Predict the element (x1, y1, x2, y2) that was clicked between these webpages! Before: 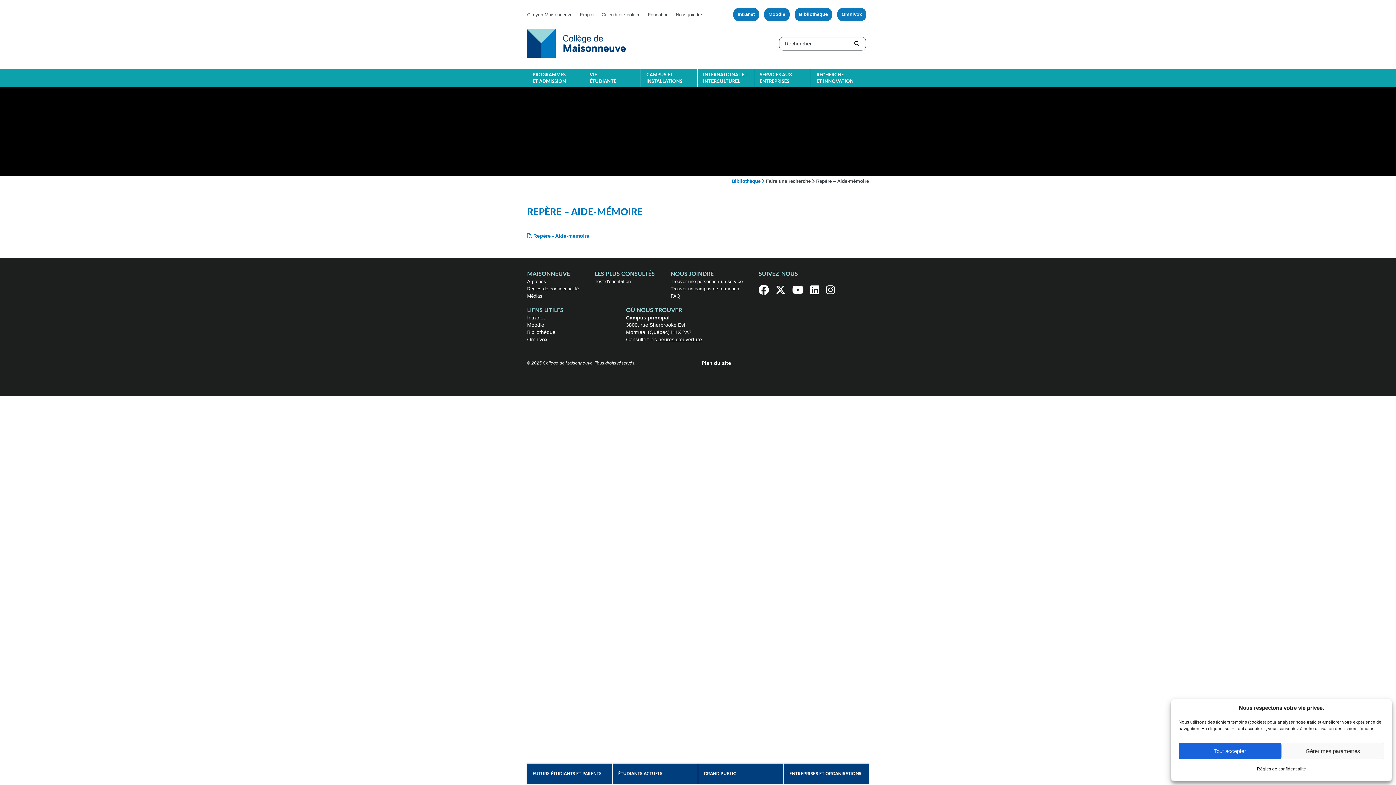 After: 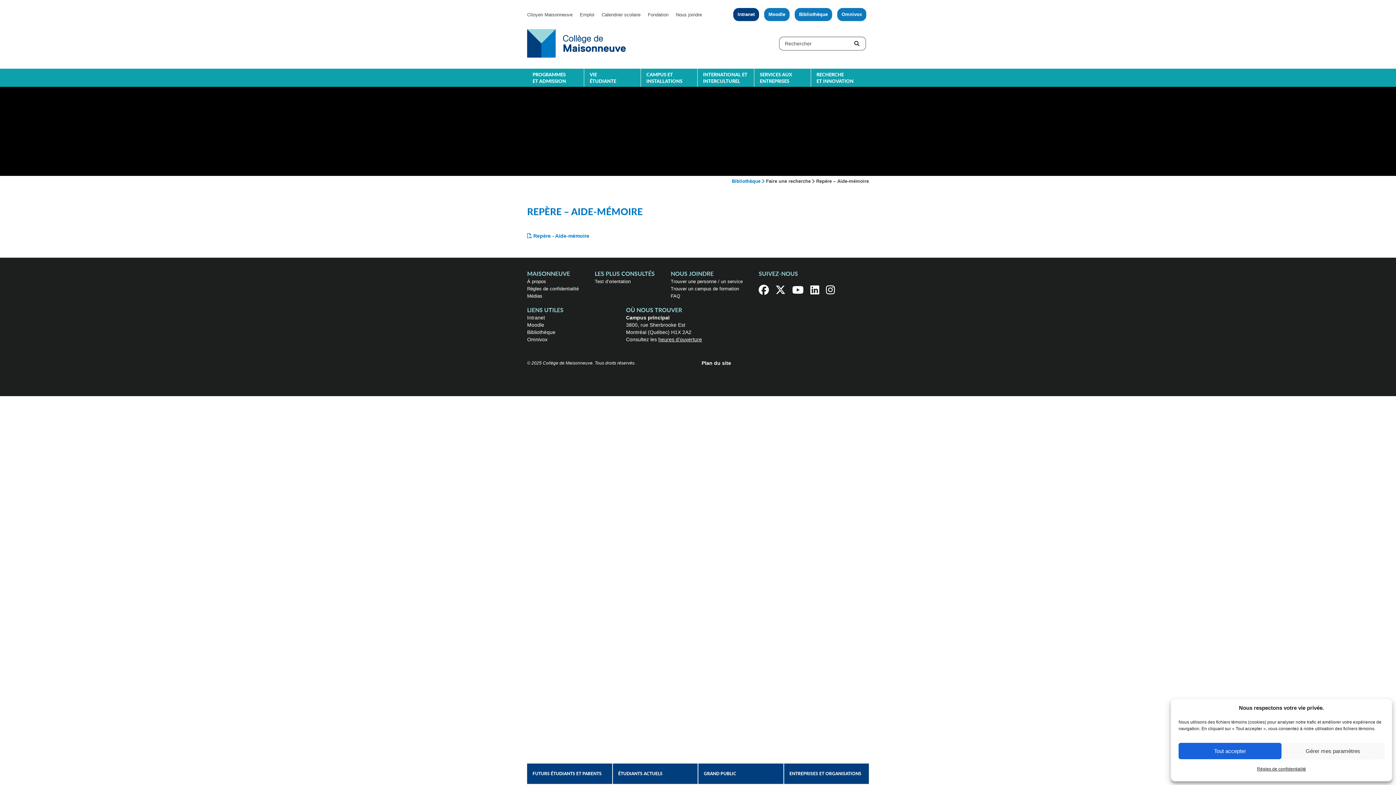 Action: bbox: (733, 8, 759, 21) label: Intranet